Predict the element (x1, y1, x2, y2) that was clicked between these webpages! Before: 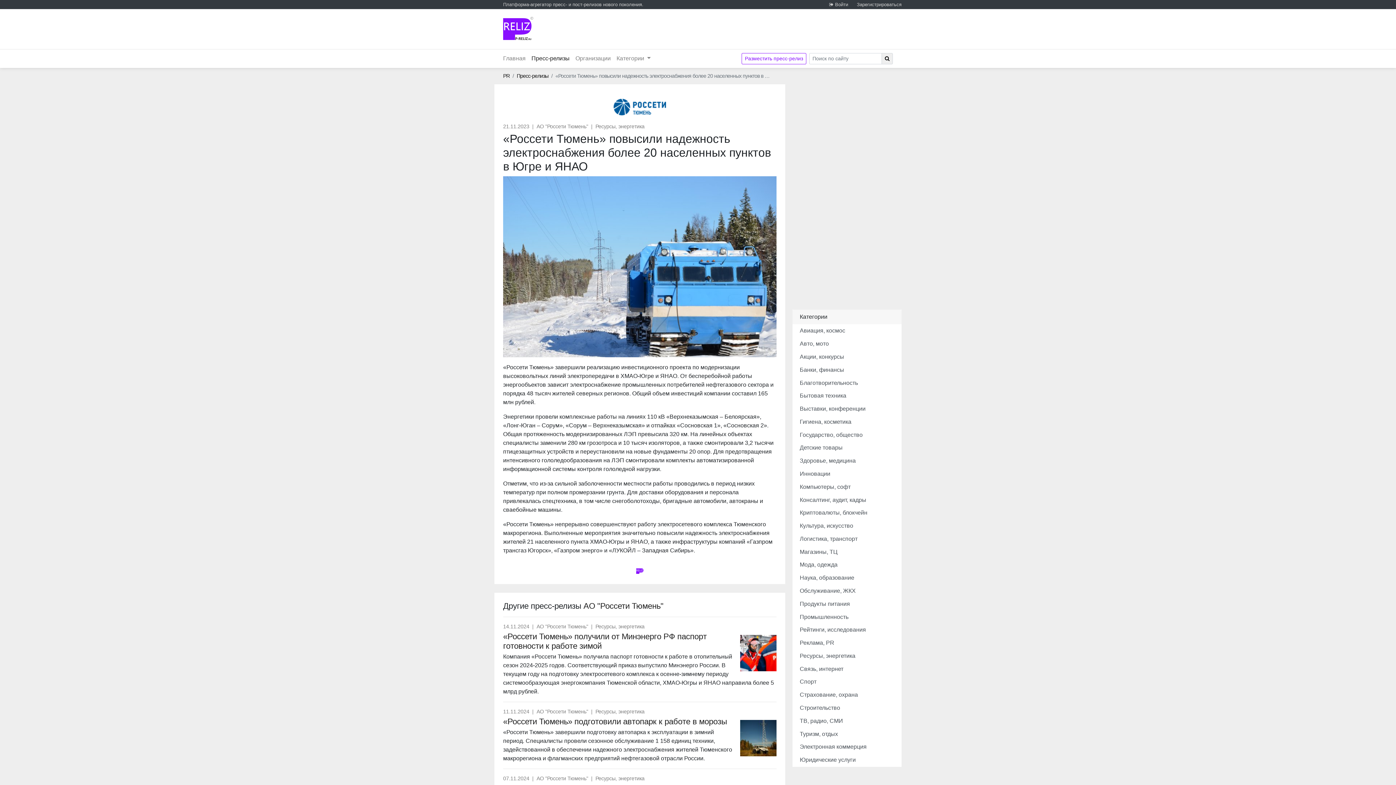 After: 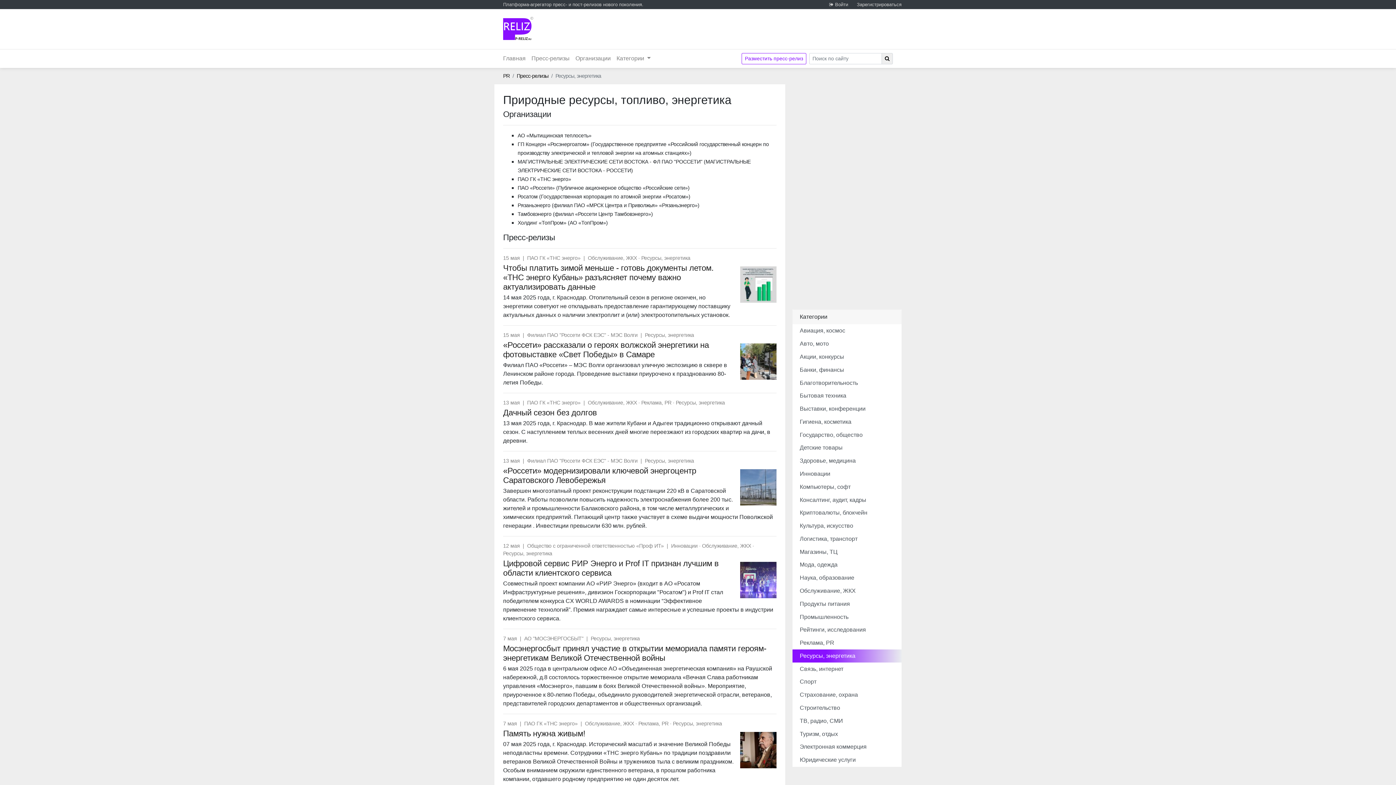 Action: label: Ресурсы, энергетика bbox: (595, 776, 644, 781)